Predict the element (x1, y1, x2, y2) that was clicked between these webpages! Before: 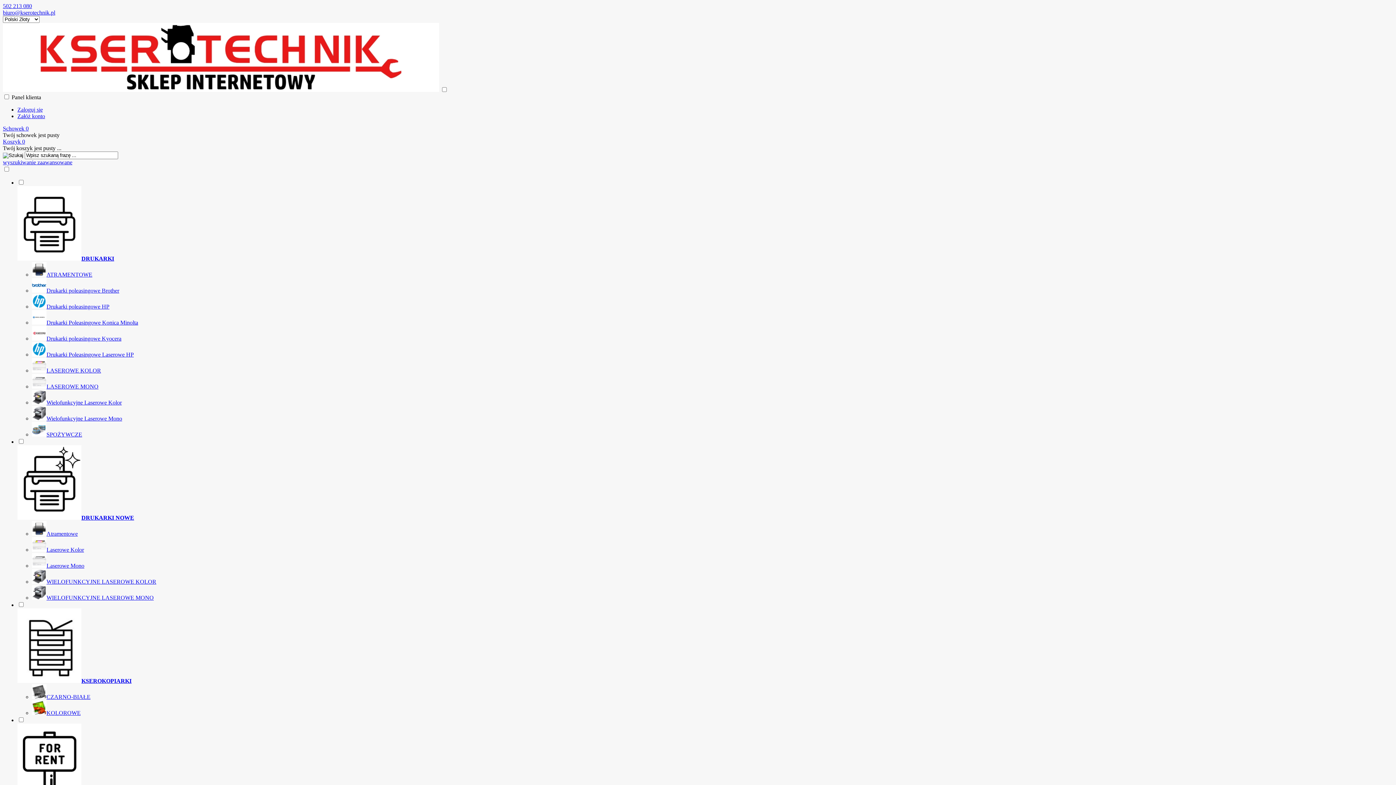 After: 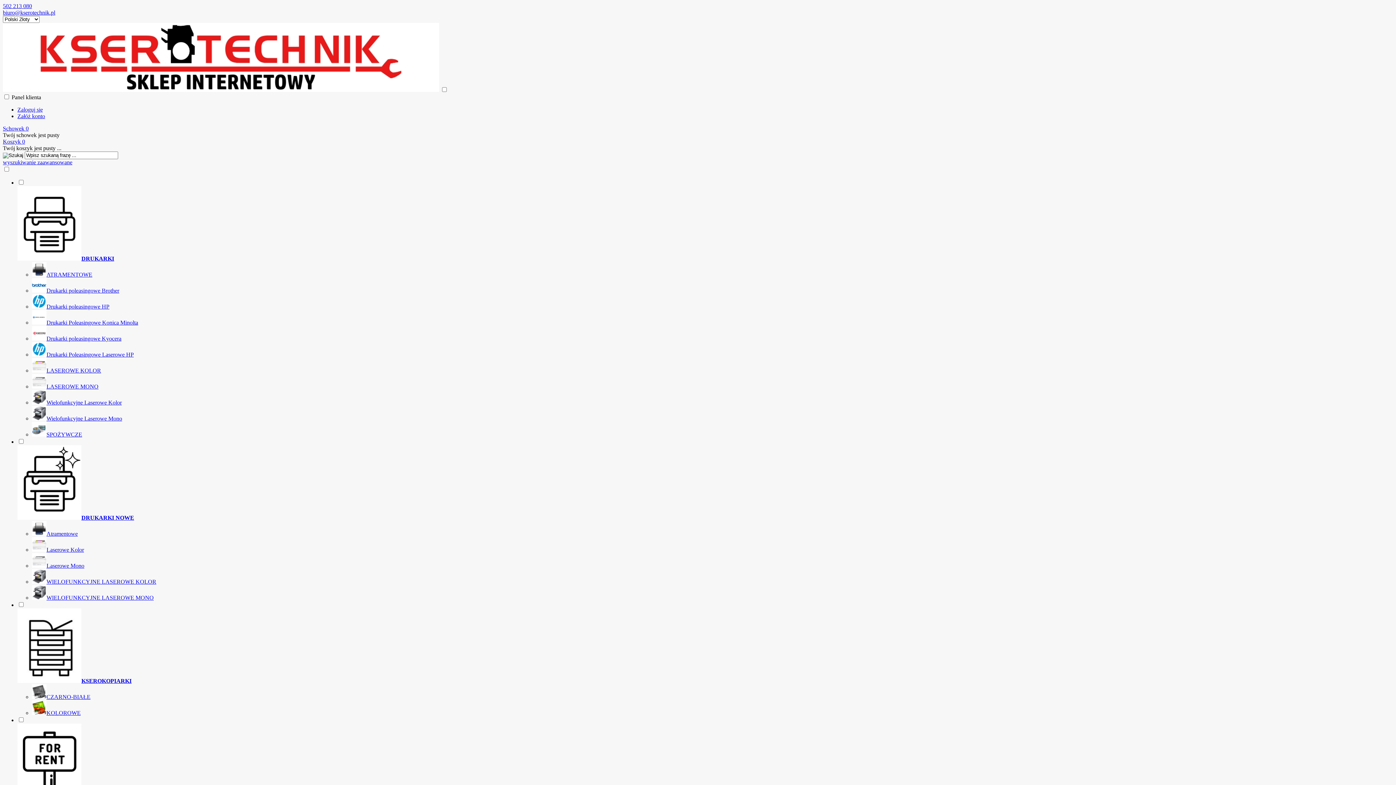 Action: bbox: (32, 367, 101, 373) label: LASEROWE KOLOR